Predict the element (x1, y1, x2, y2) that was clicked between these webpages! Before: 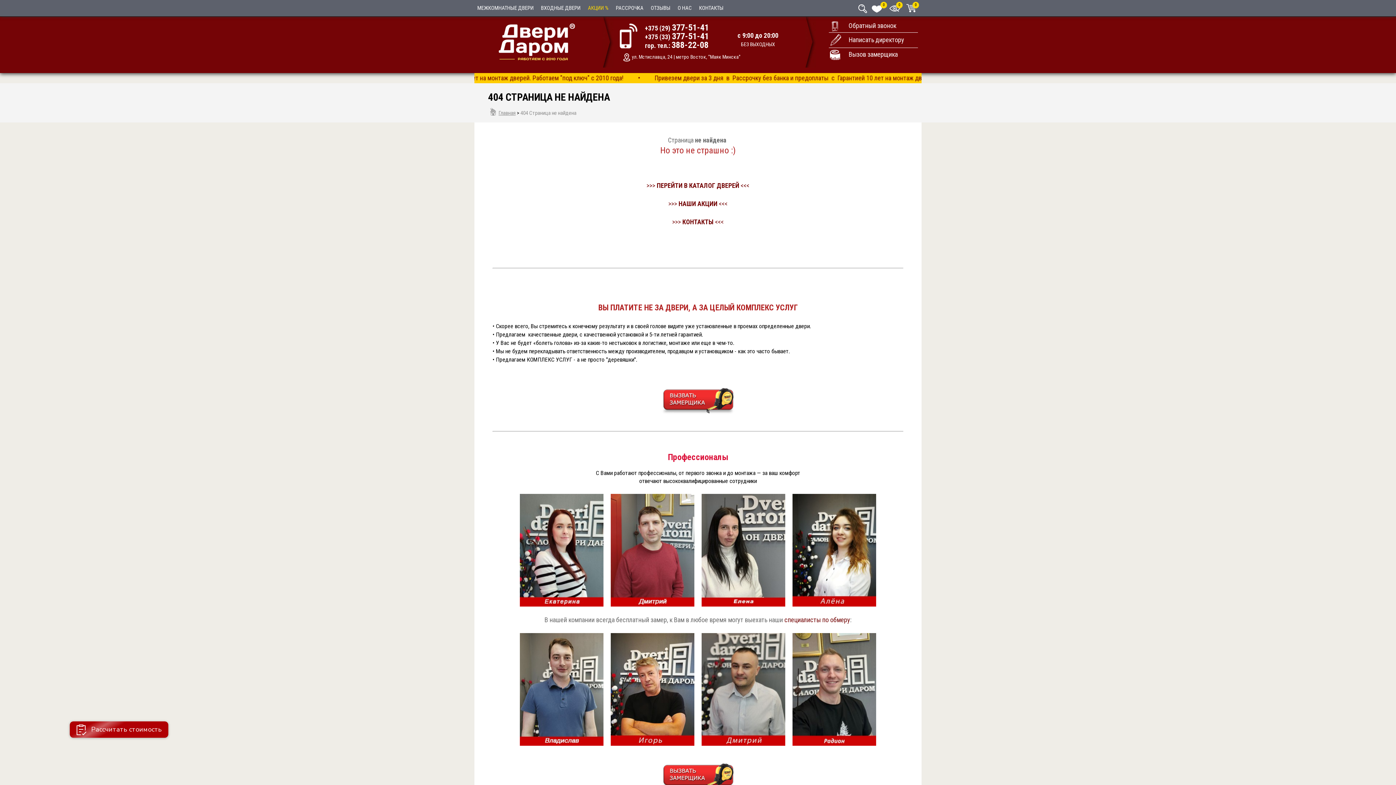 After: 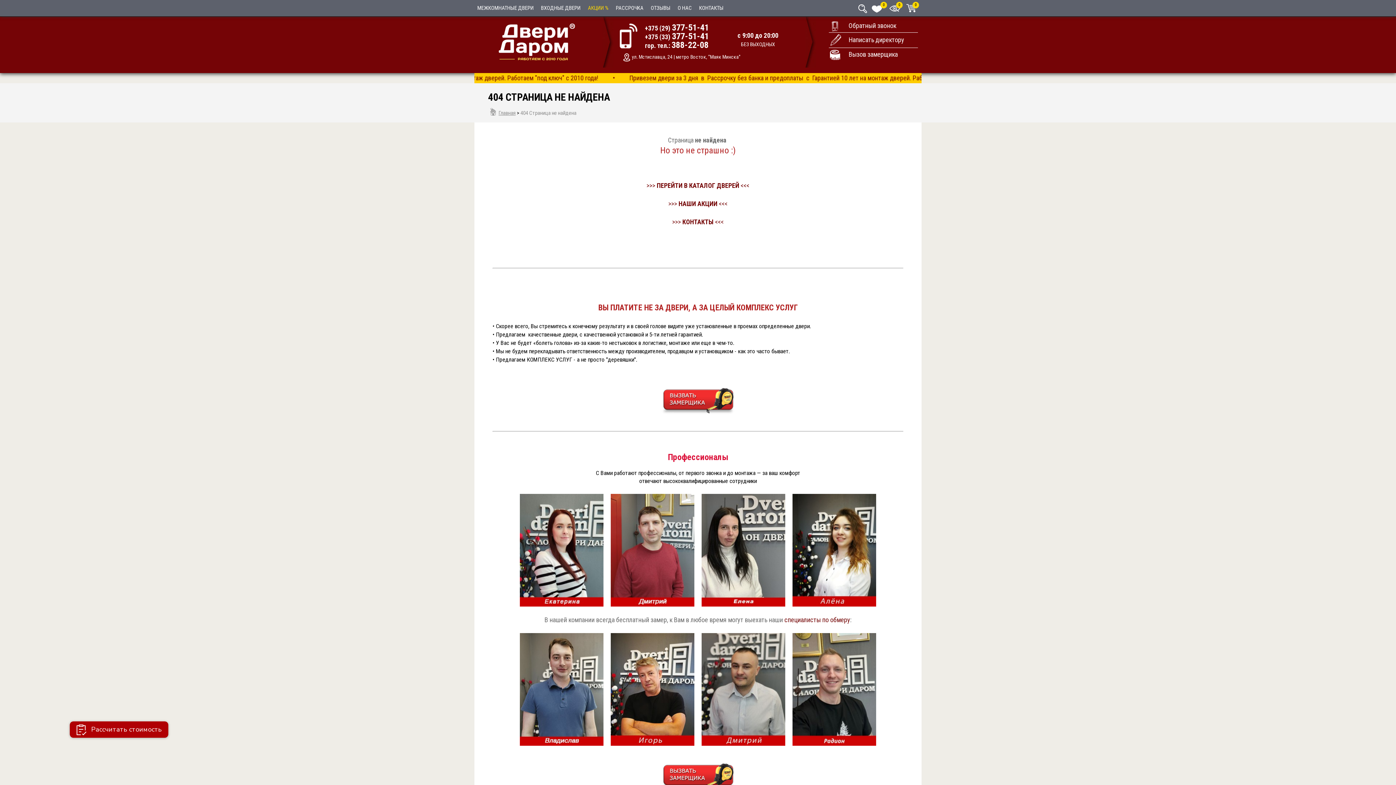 Action: label: АКЦИИ % bbox: (585, 0, 611, 16)